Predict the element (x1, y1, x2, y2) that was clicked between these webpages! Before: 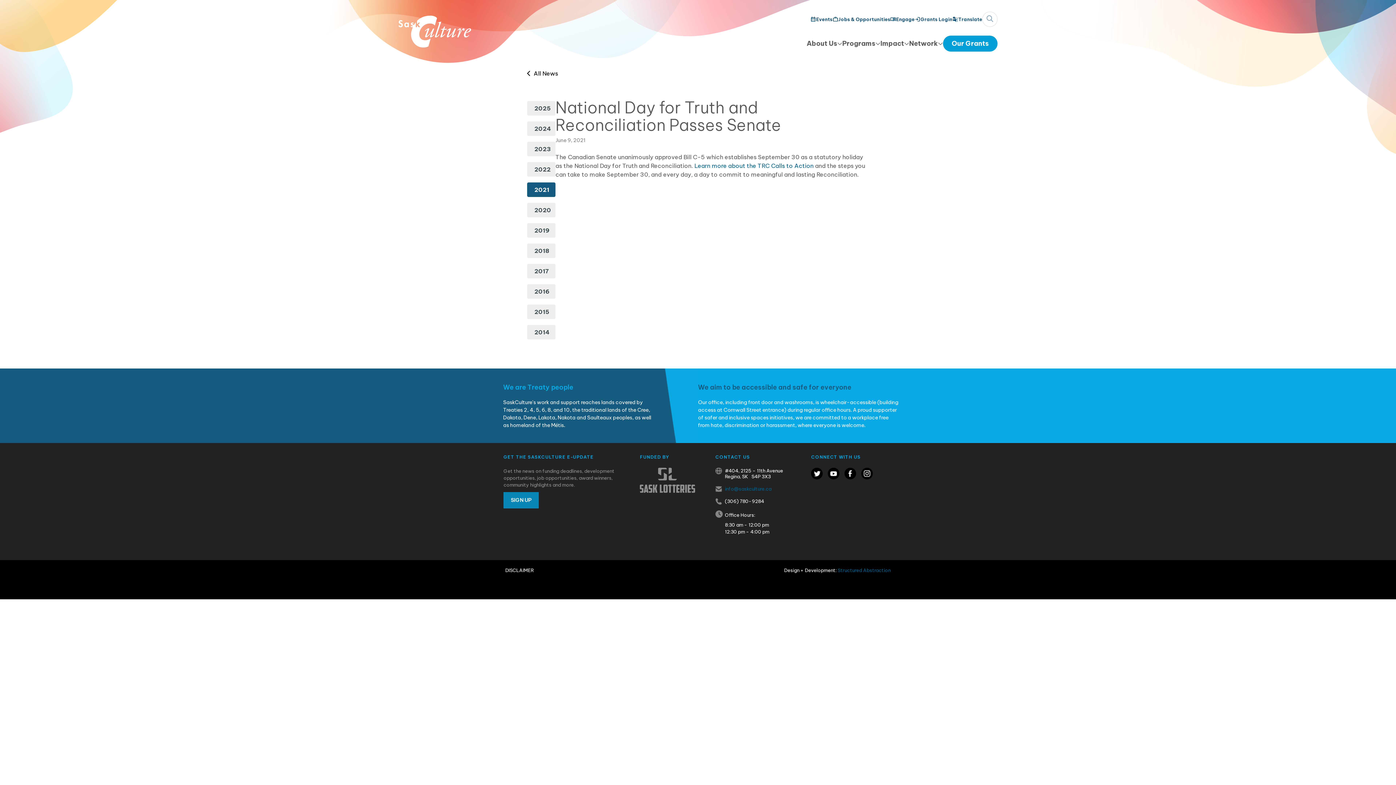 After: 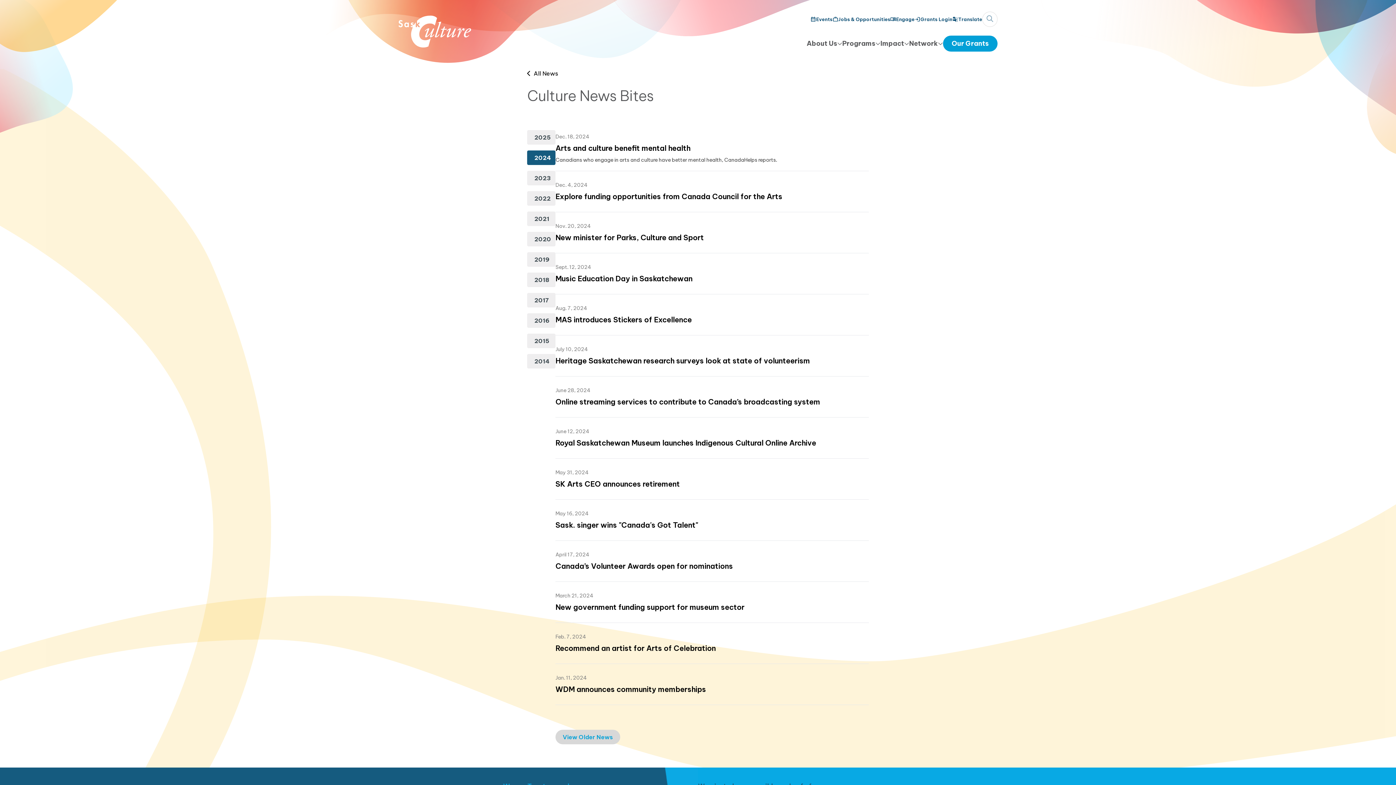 Action: label: 2024 bbox: (527, 121, 555, 136)